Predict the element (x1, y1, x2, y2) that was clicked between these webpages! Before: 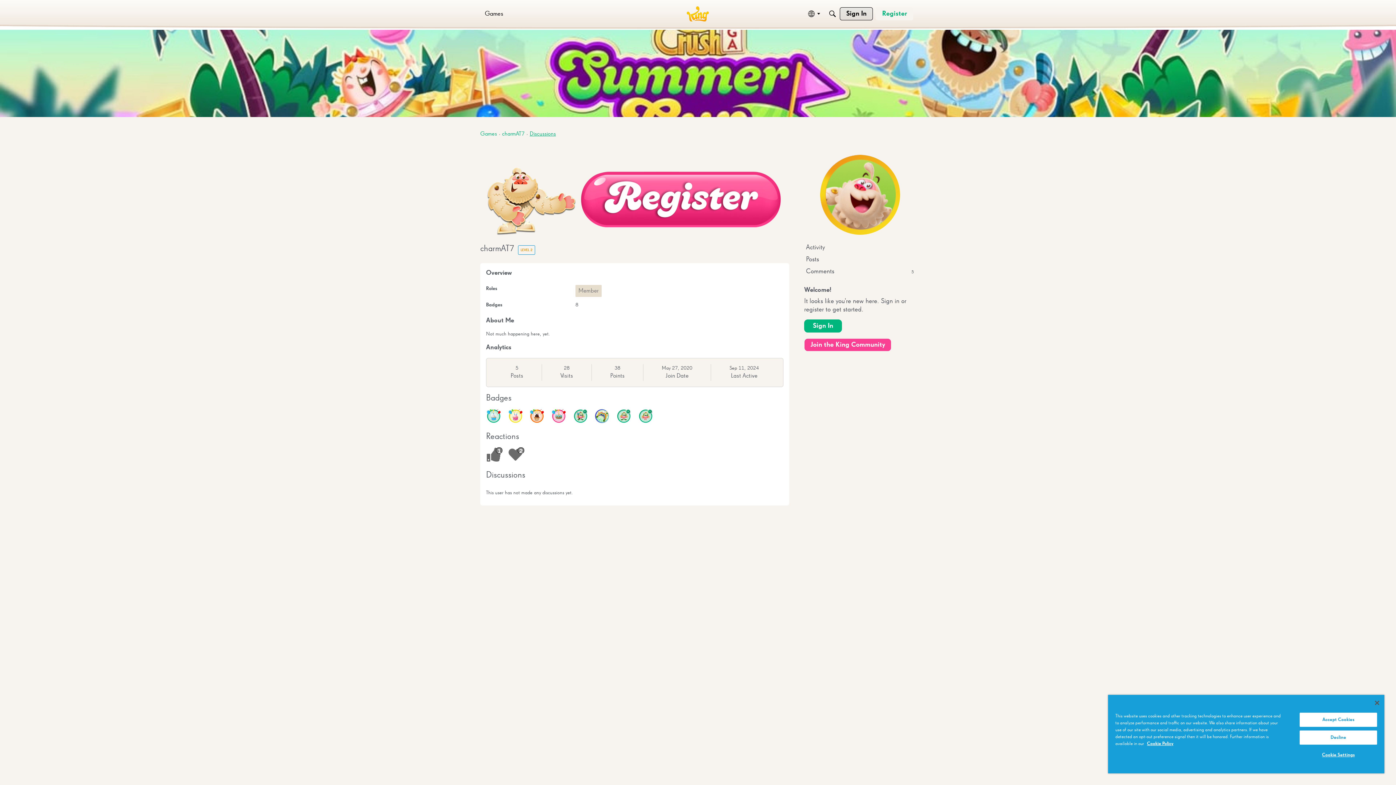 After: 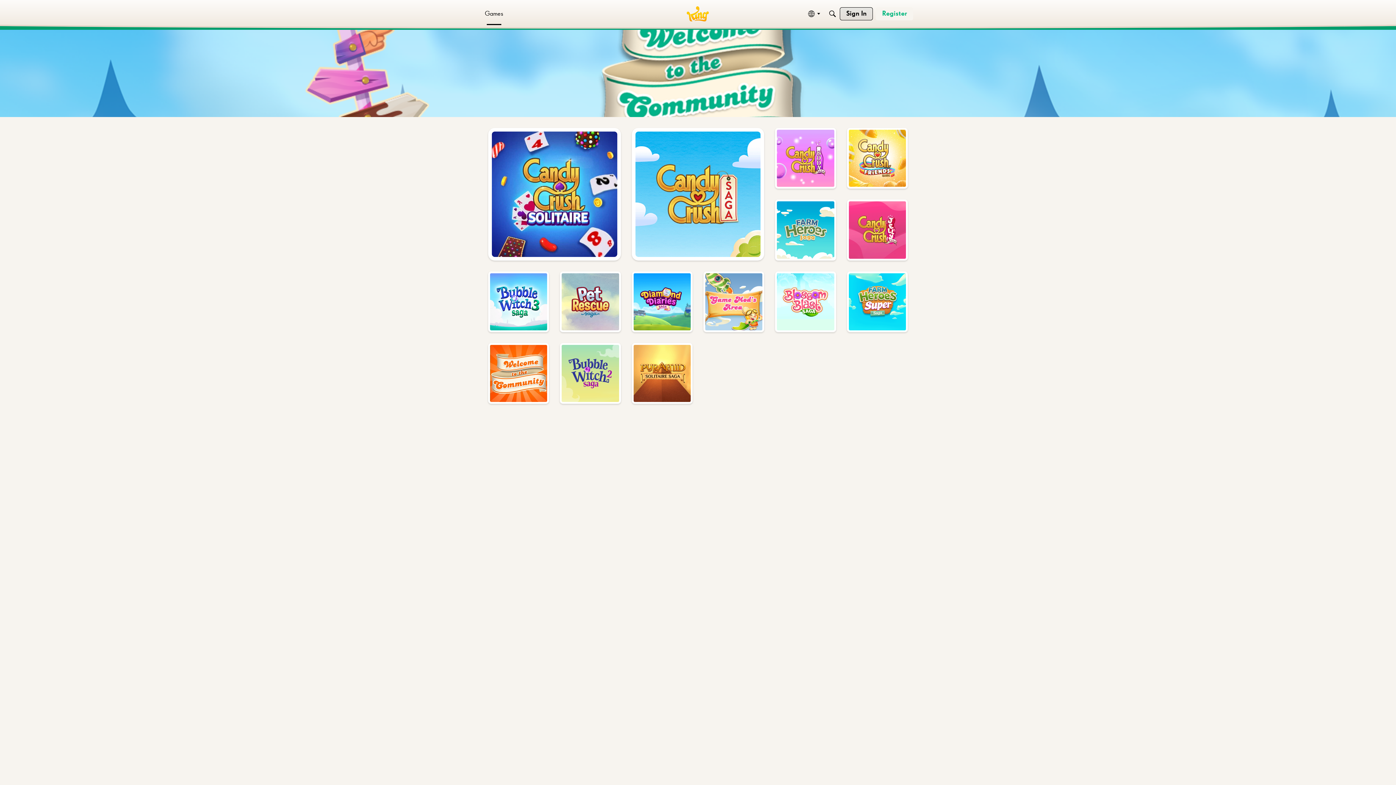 Action: bbox: (686, 6, 709, 21)